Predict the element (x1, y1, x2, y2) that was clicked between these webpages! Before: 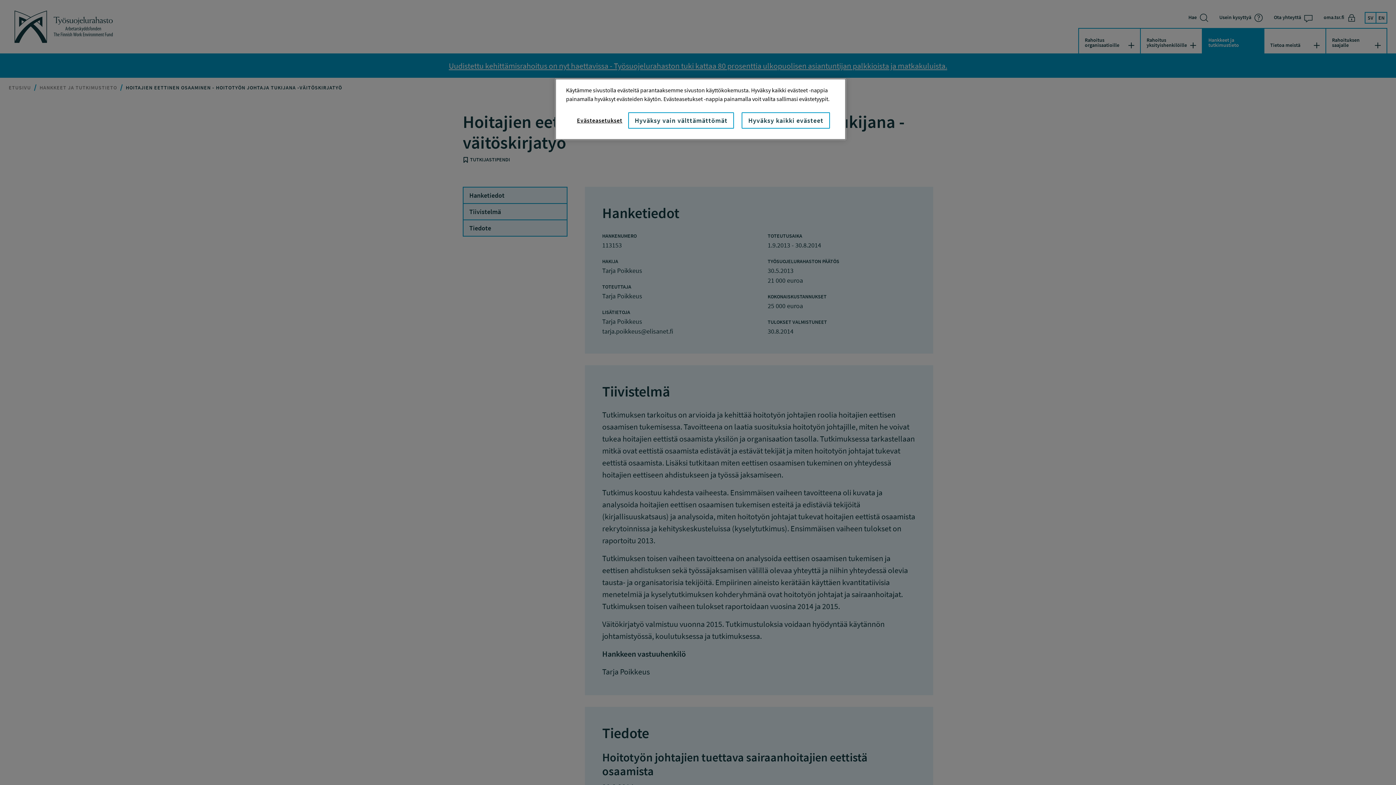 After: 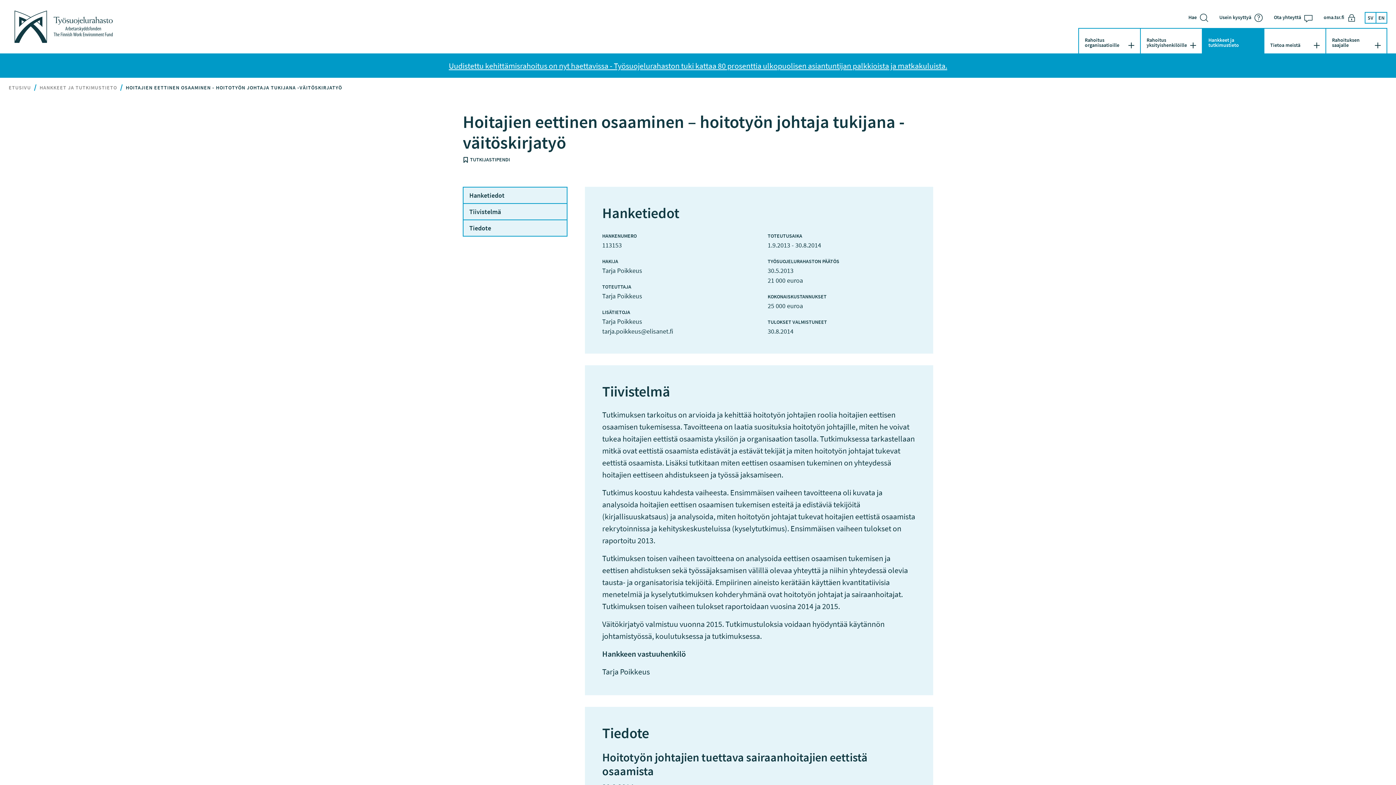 Action: bbox: (628, 112, 734, 128) label: Hyväksy vain välttämättömät